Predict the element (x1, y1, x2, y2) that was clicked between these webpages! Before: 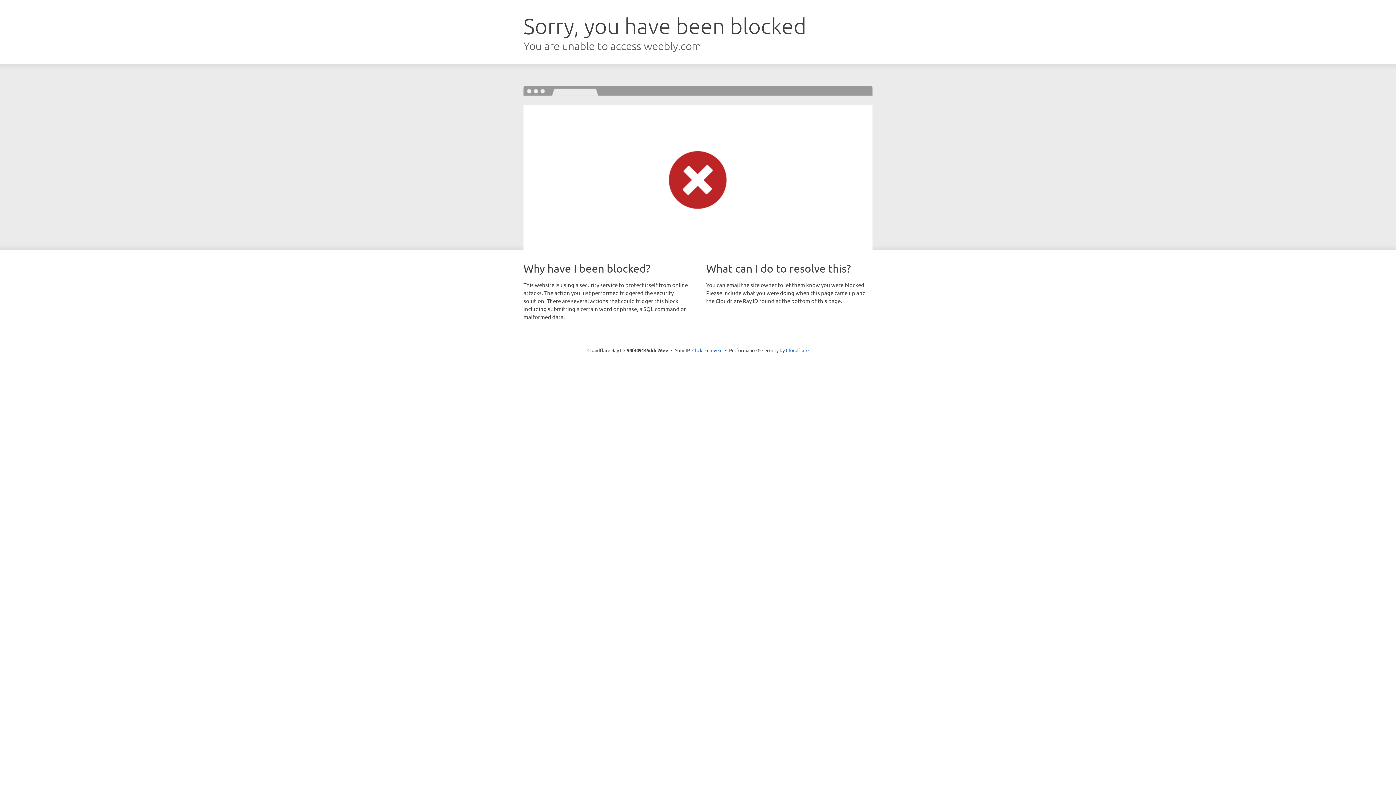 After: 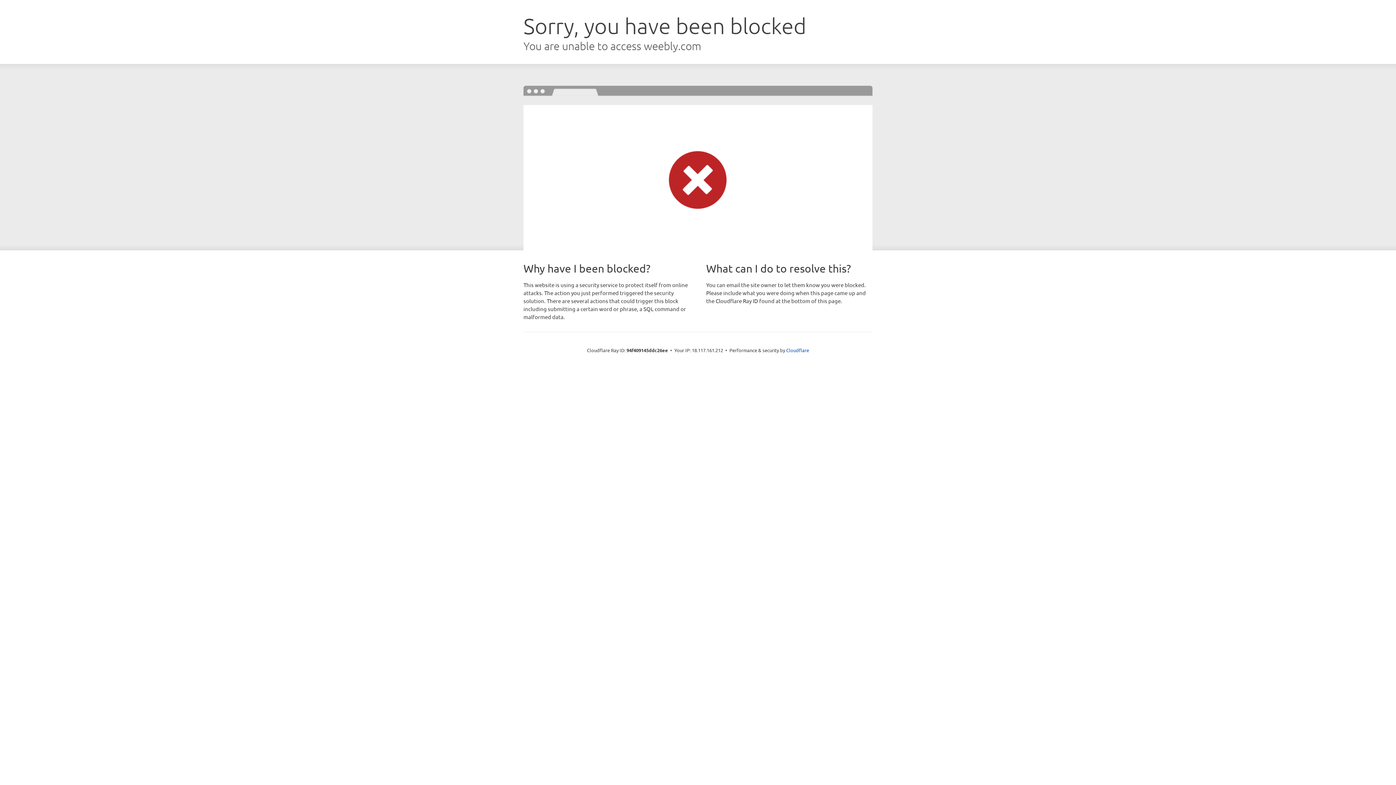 Action: label: Click to reveal bbox: (692, 346, 722, 353)